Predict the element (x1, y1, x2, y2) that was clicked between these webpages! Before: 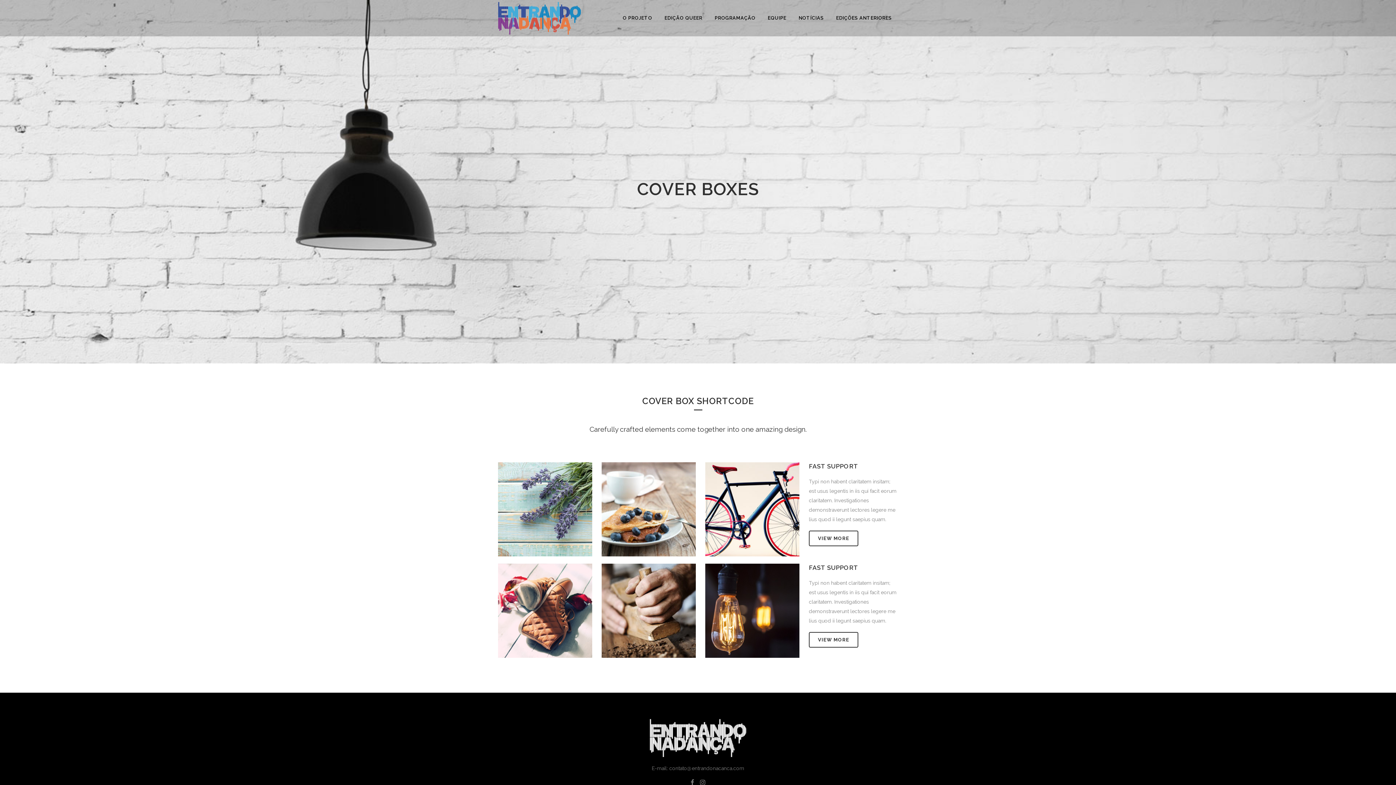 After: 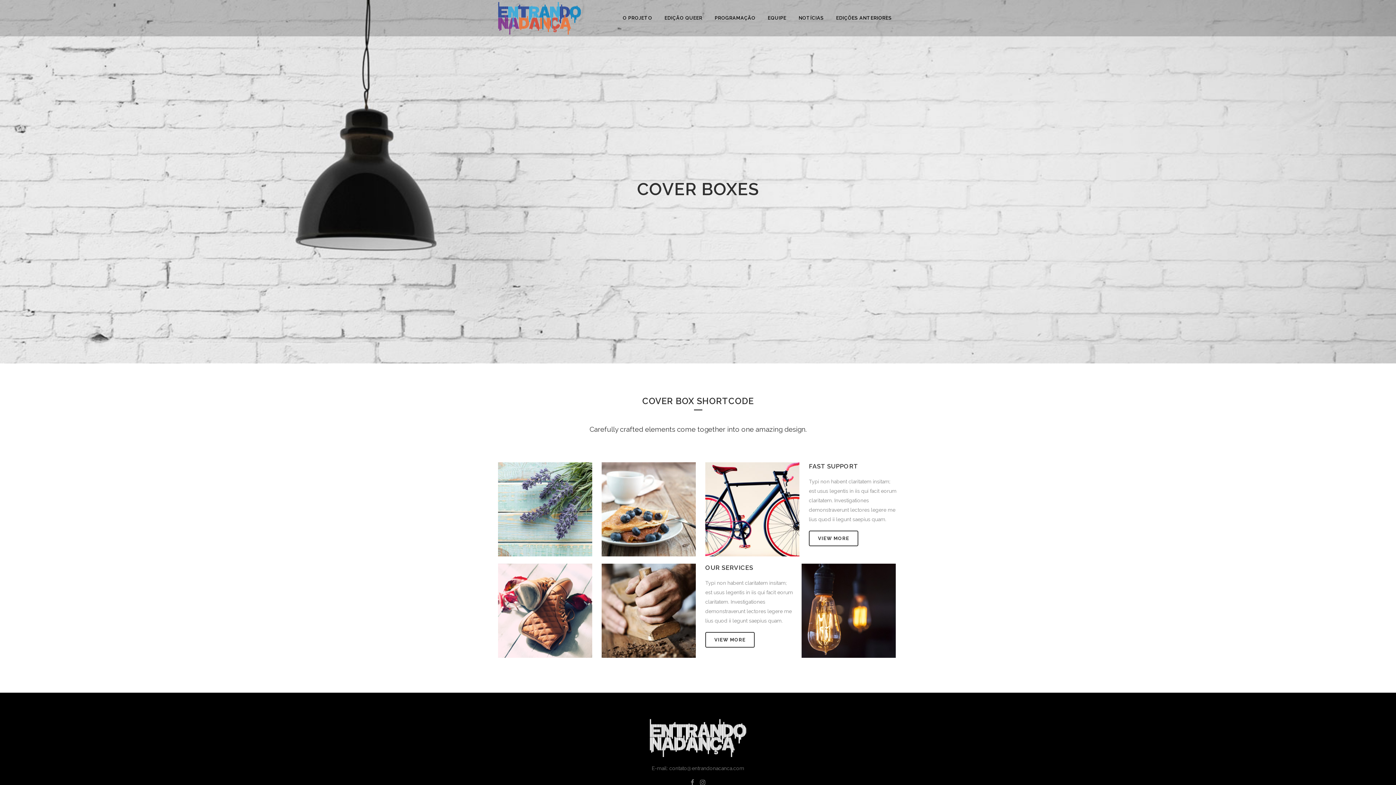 Action: bbox: (601, 564, 698, 658)